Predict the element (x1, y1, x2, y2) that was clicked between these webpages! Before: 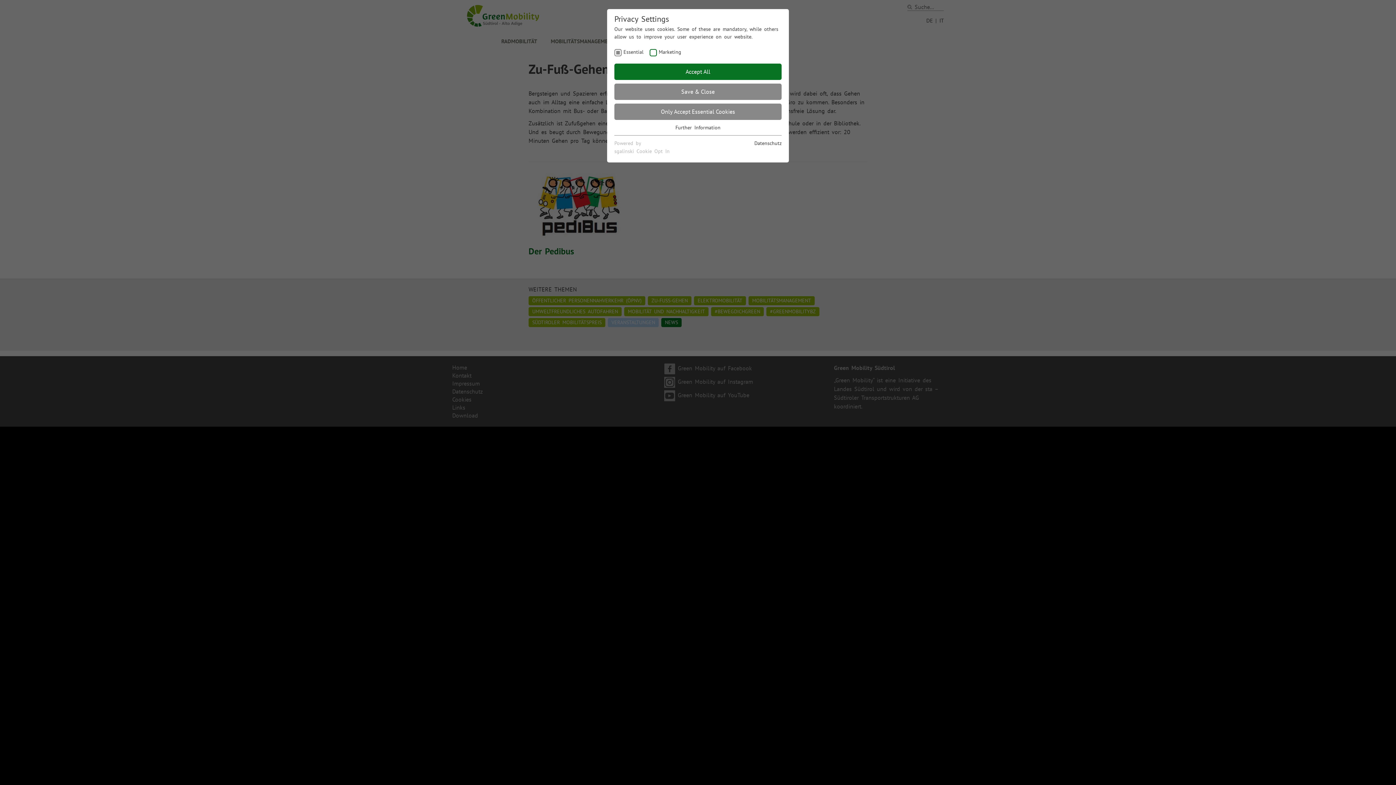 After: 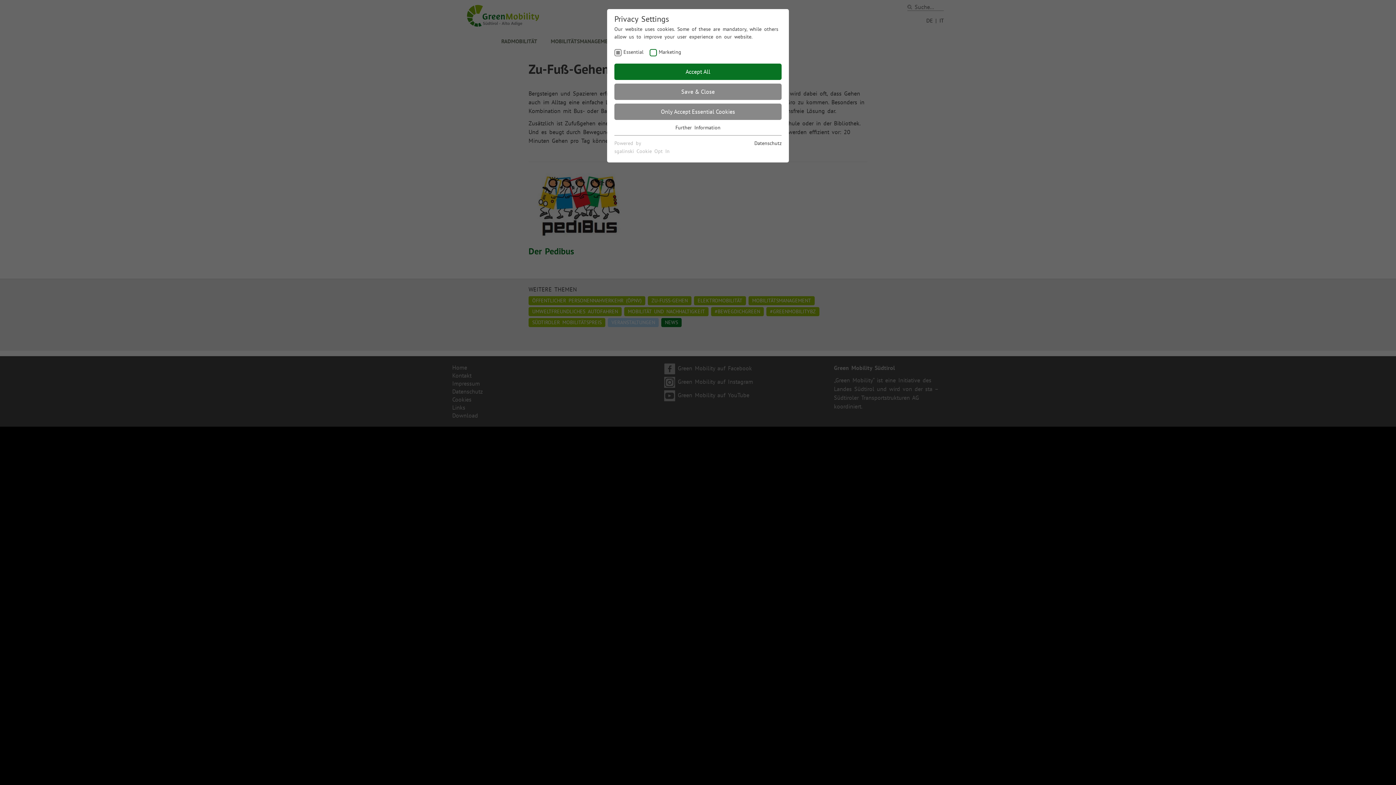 Action: bbox: (754, 139, 781, 146) label: Datenschutz